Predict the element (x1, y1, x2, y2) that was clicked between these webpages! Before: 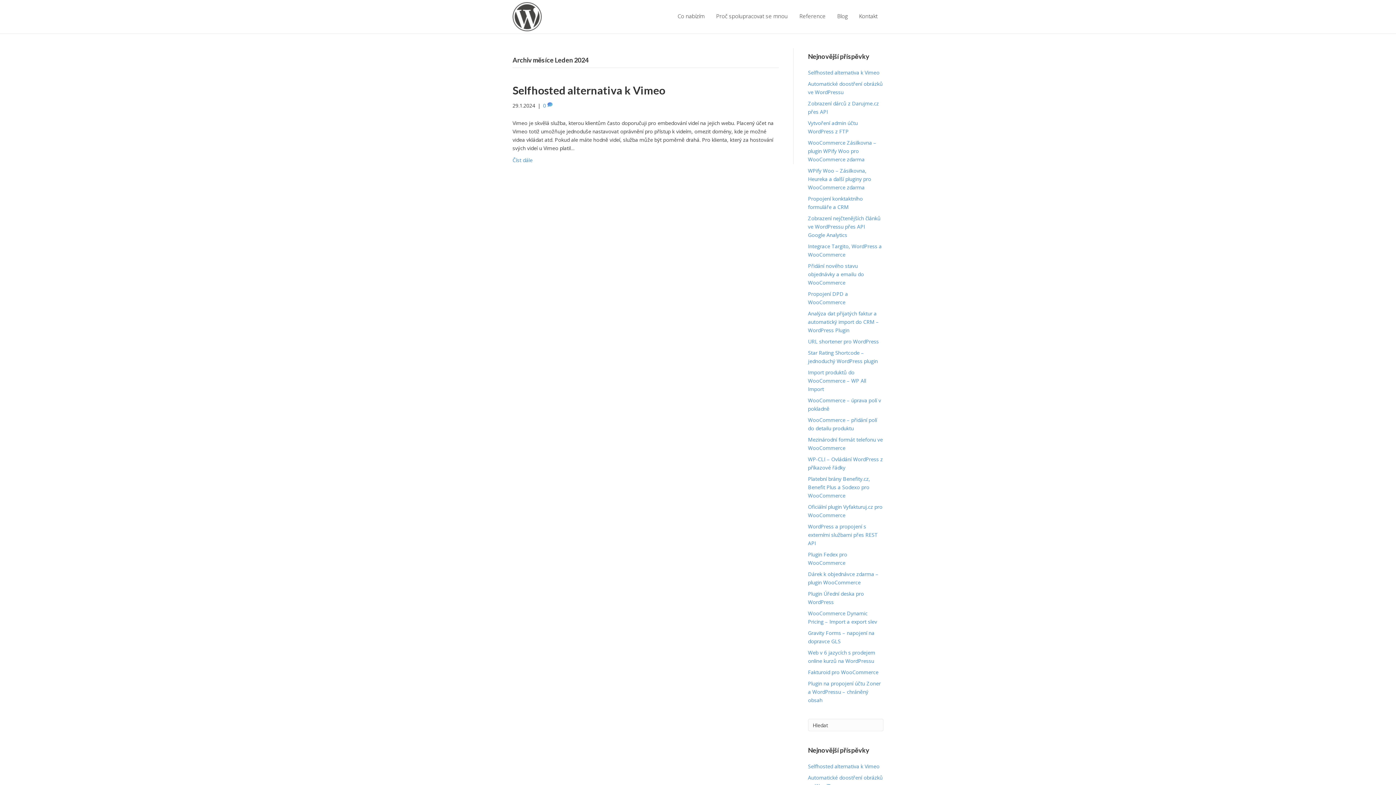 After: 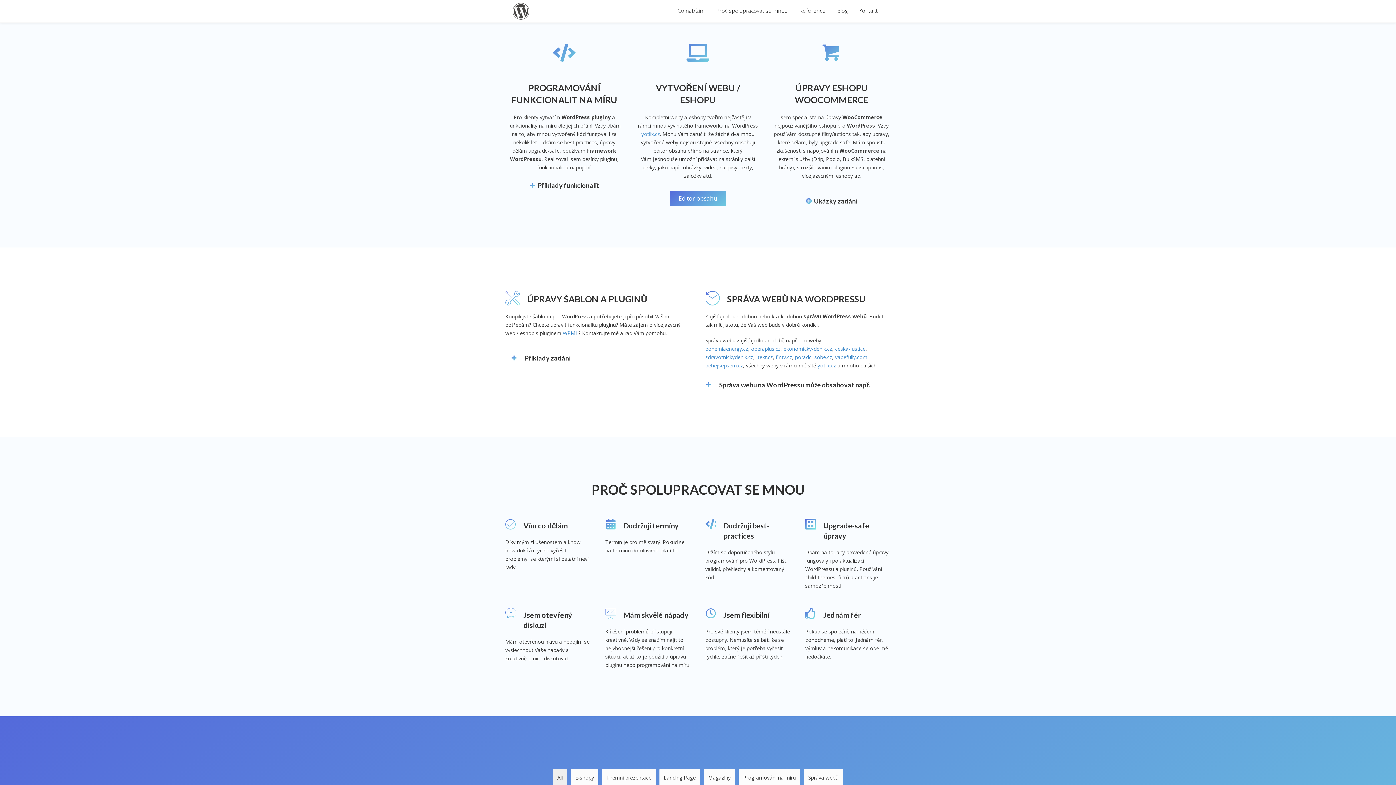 Action: bbox: (672, 6, 710, 25) label: Co nabízím